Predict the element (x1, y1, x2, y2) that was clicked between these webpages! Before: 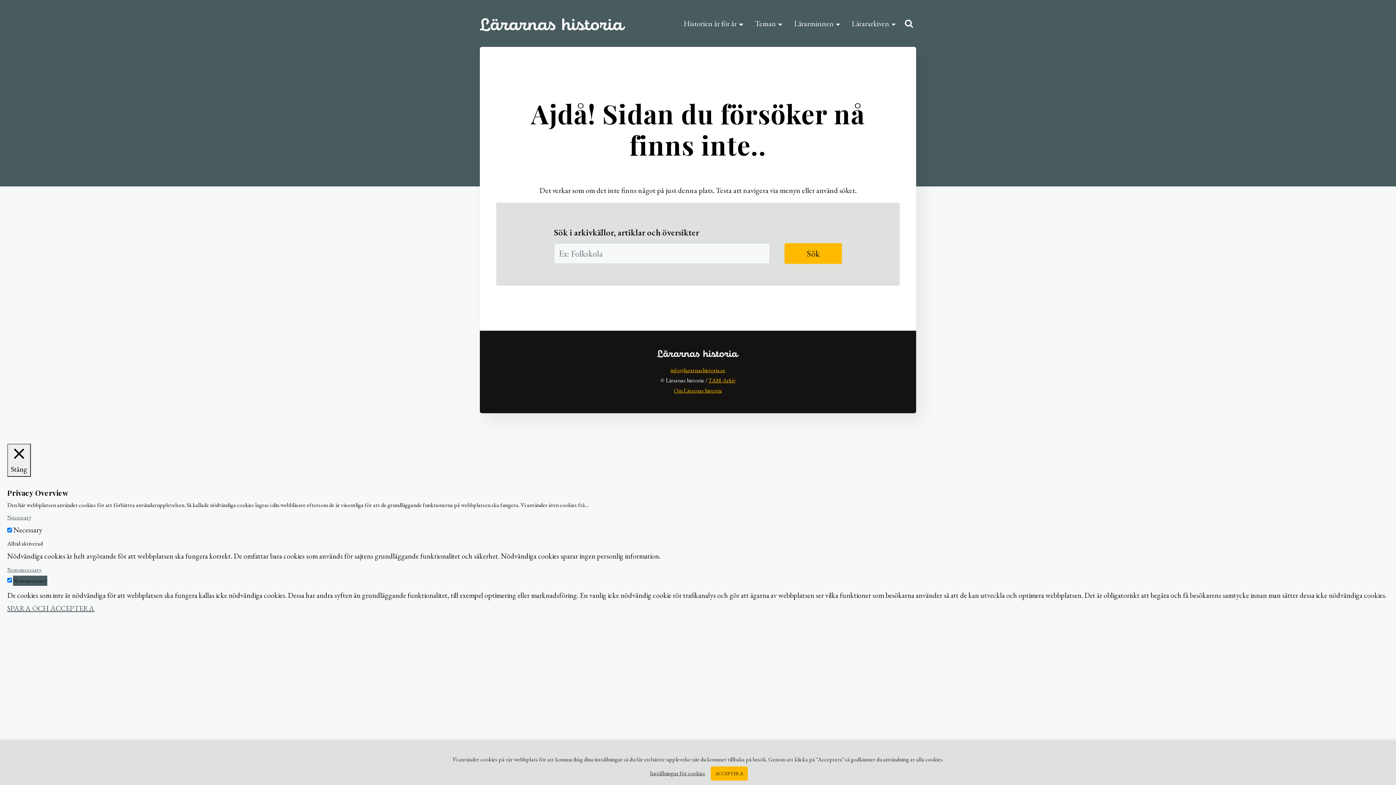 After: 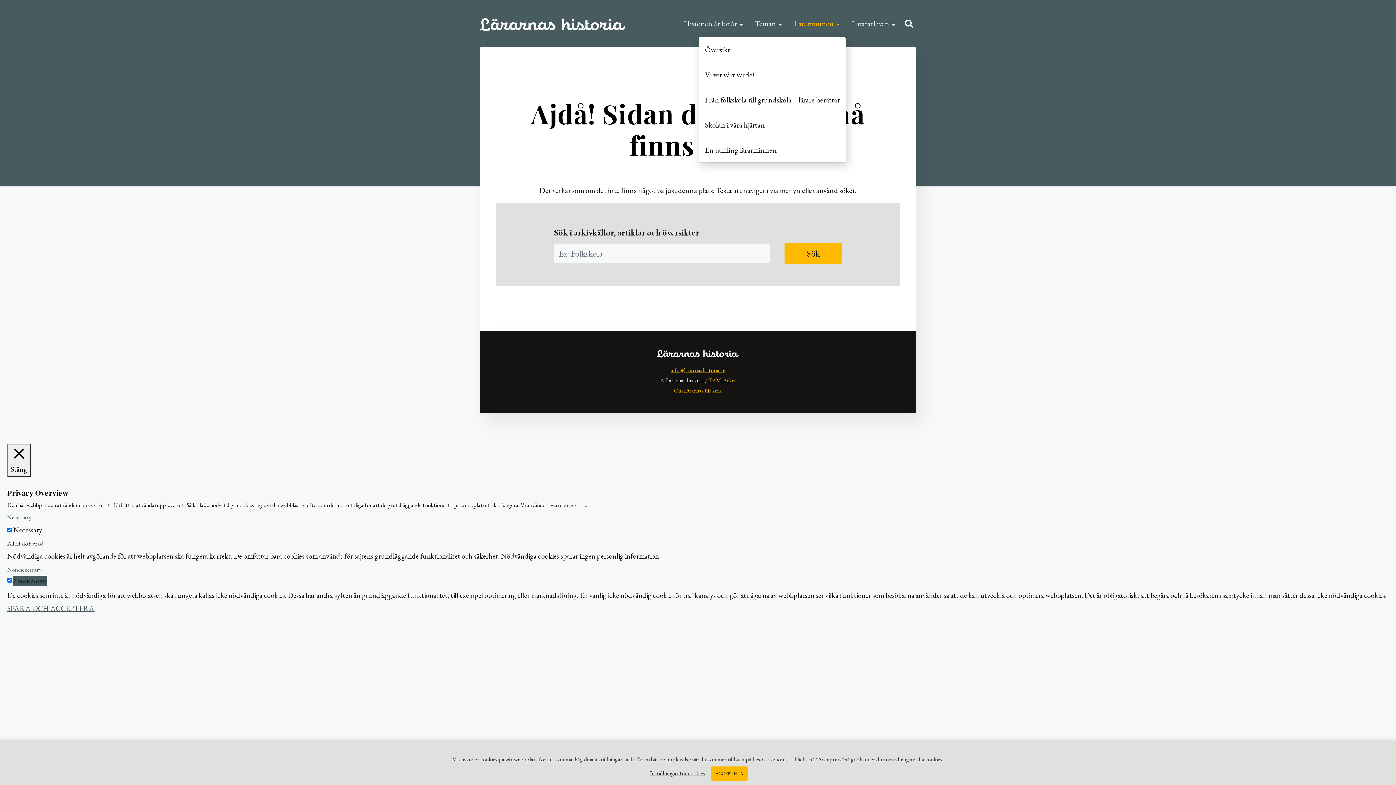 Action: label: Lärarminnen bbox: (788, 10, 846, 36)